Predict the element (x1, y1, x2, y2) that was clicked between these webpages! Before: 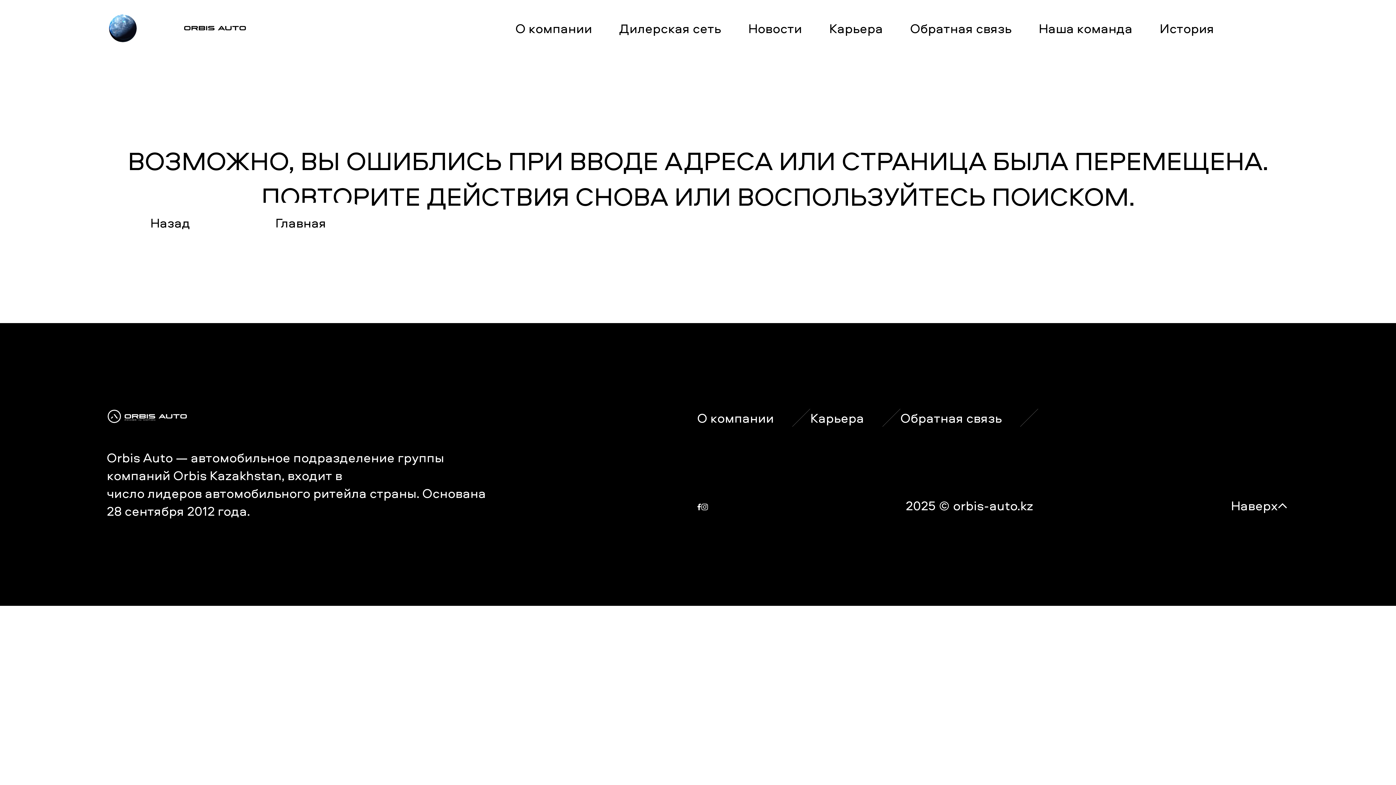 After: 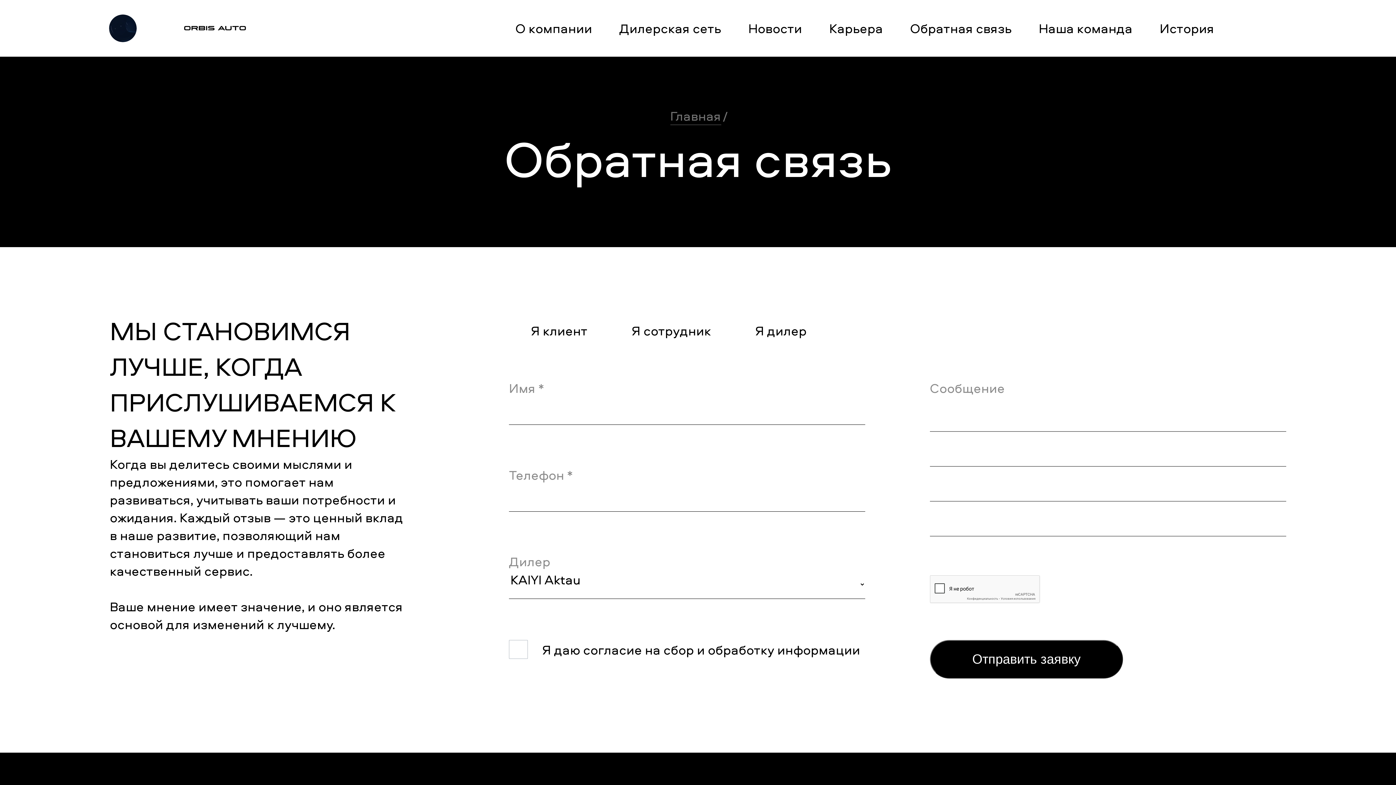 Action: bbox: (910, 19, 1011, 37) label: Обратная связь